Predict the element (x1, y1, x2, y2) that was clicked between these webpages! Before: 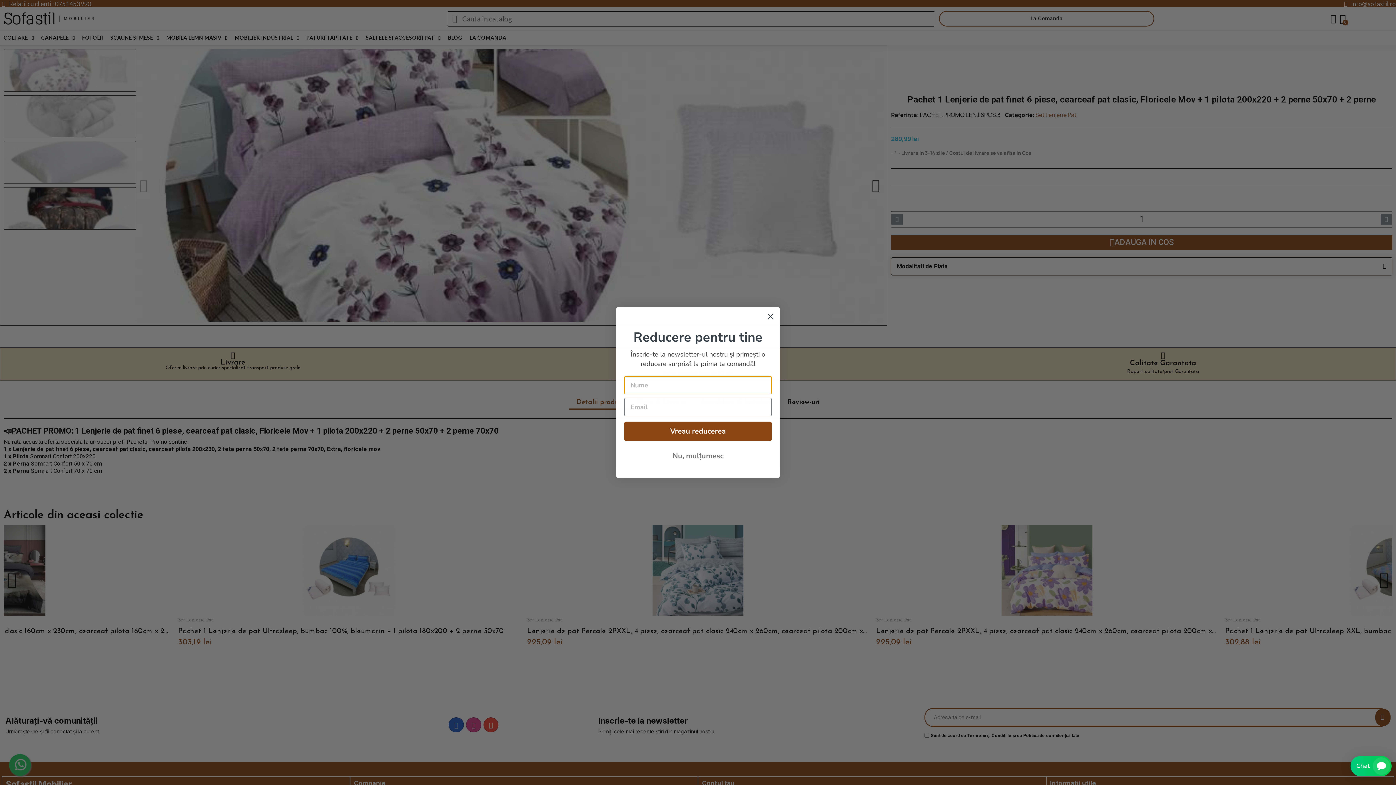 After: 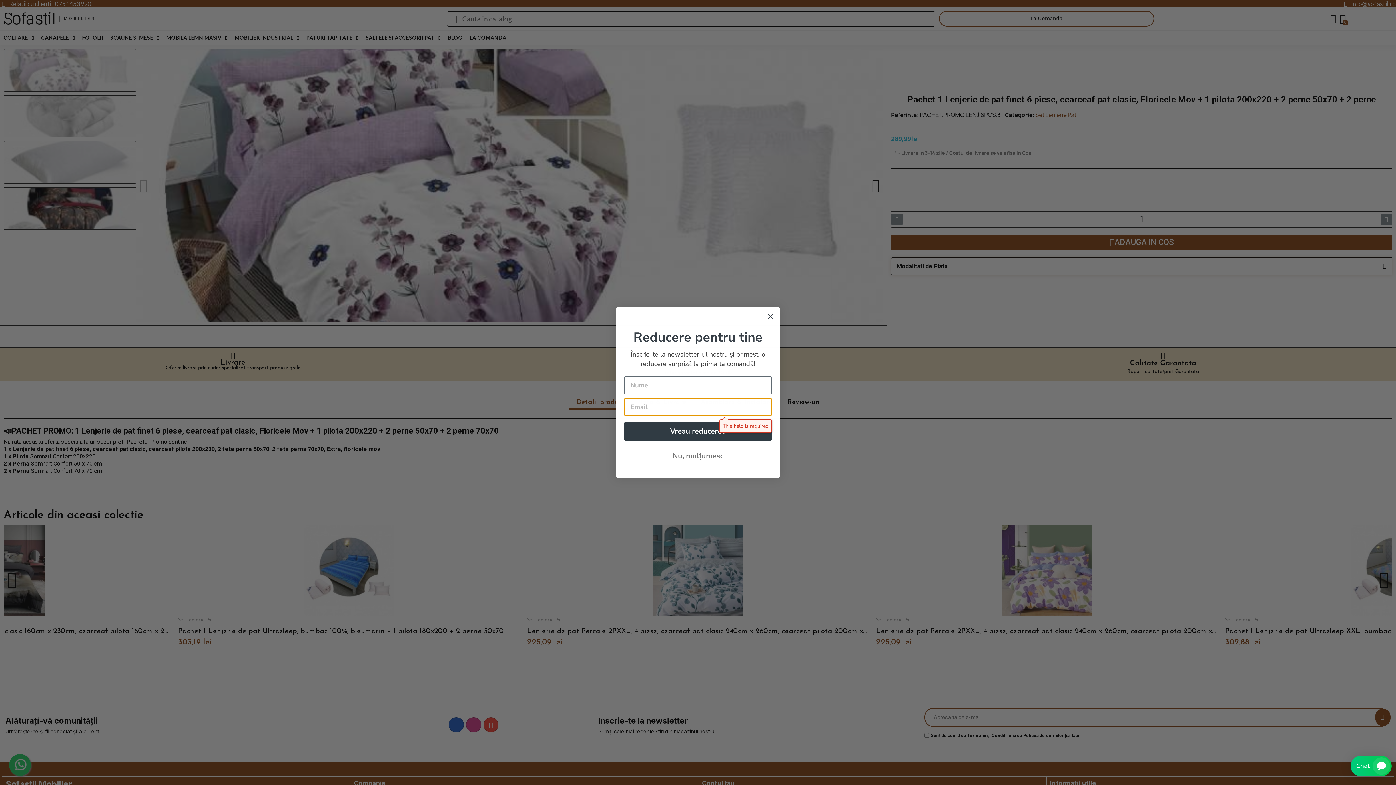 Action: label: Vreau reducerea bbox: (624, 421, 772, 441)